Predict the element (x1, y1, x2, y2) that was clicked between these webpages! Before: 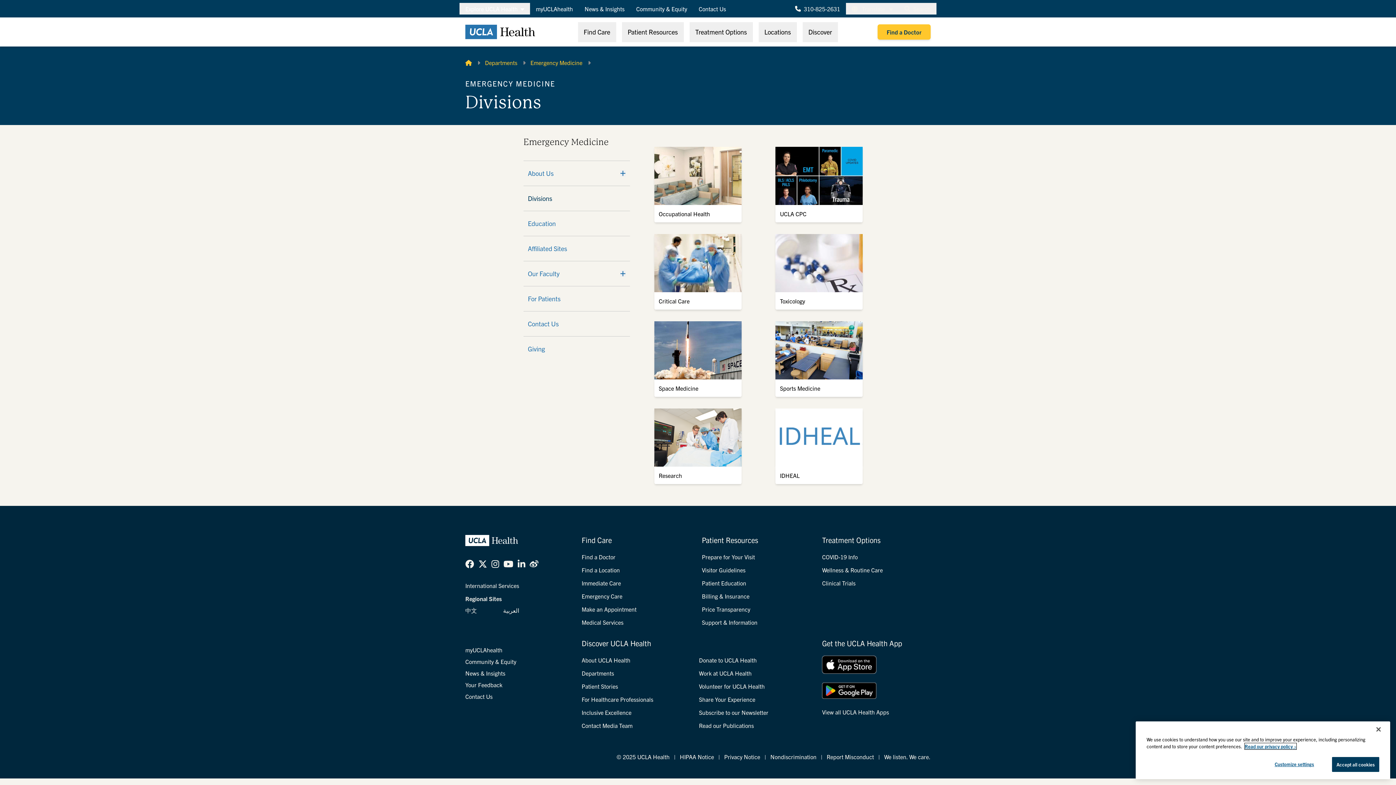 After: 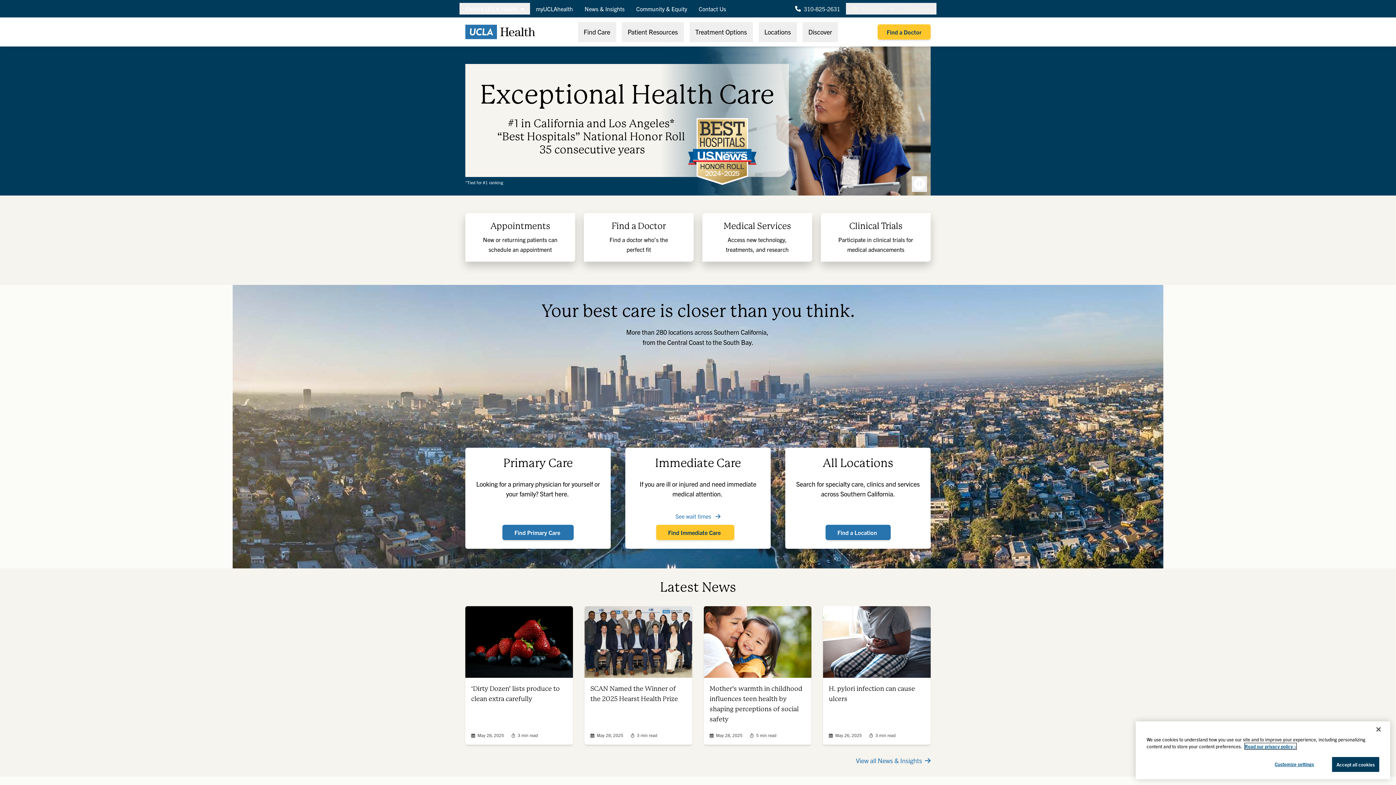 Action: bbox: (459, 20, 541, 43)